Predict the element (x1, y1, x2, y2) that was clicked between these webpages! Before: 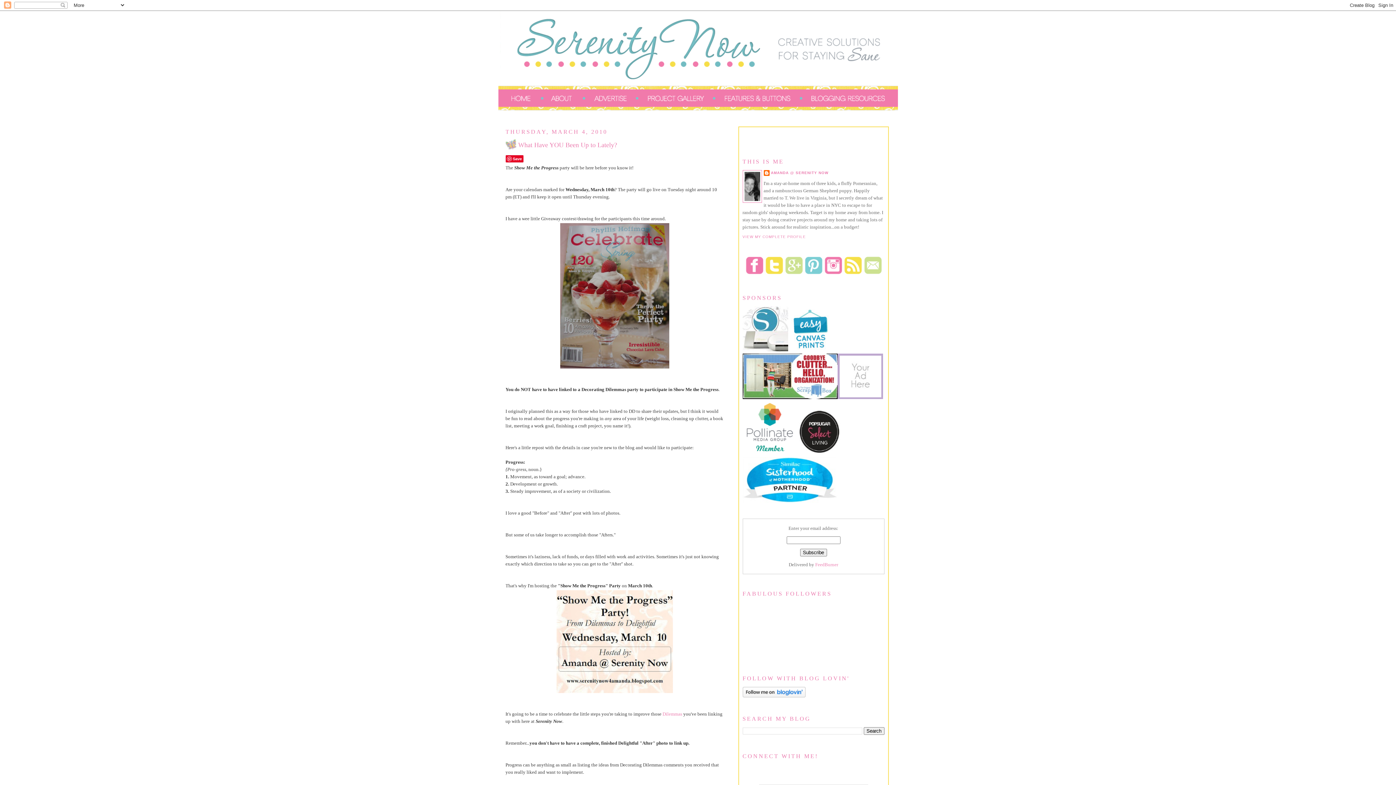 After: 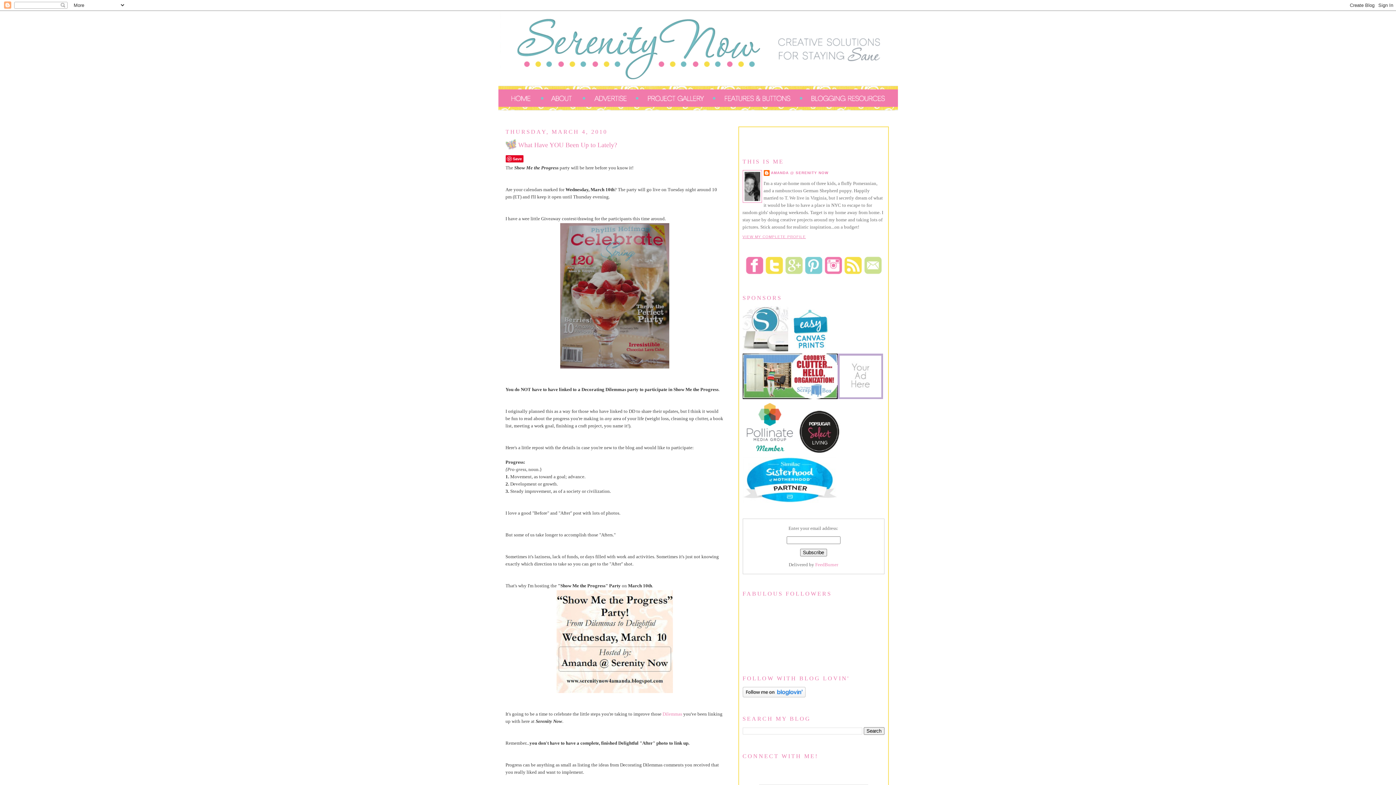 Action: label: VIEW MY COMPLETE PROFILE bbox: (742, 234, 806, 238)